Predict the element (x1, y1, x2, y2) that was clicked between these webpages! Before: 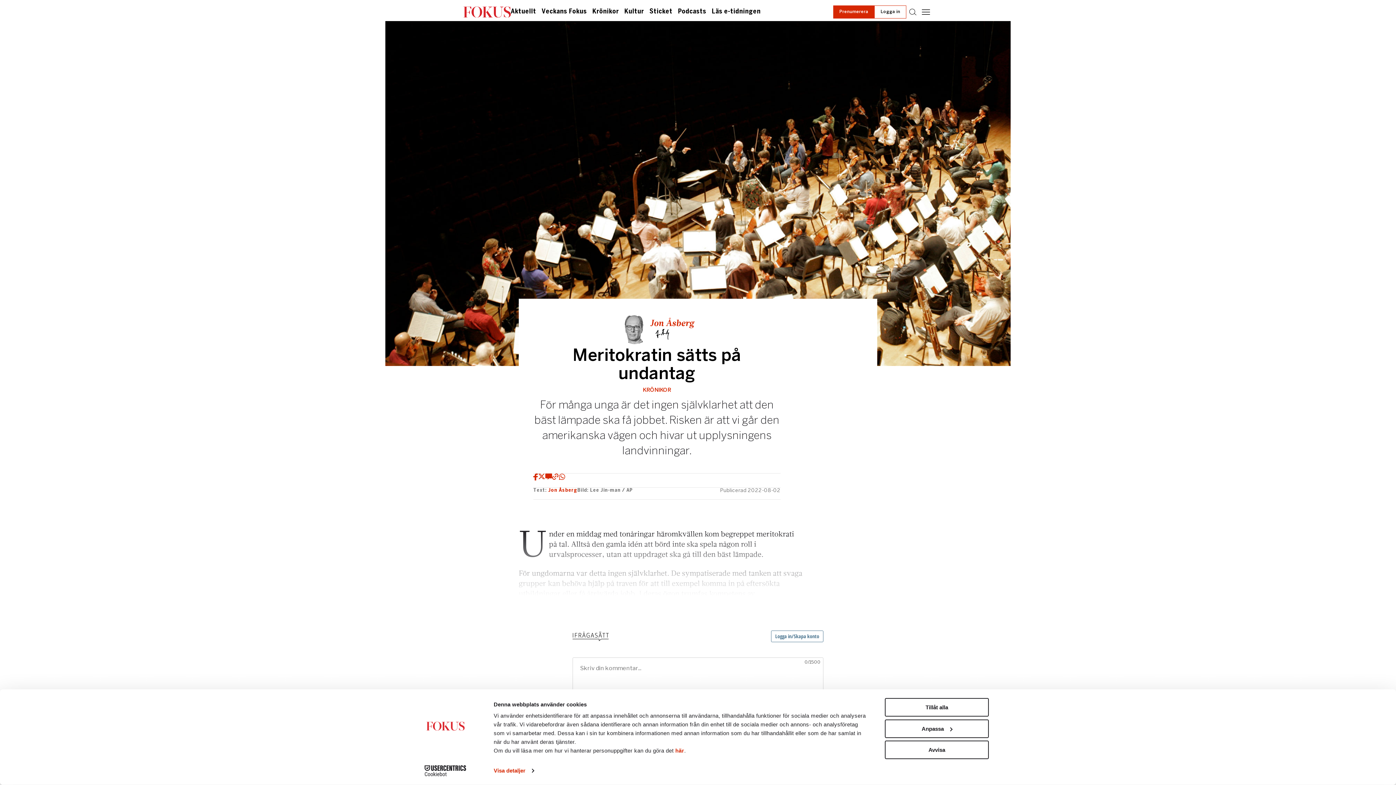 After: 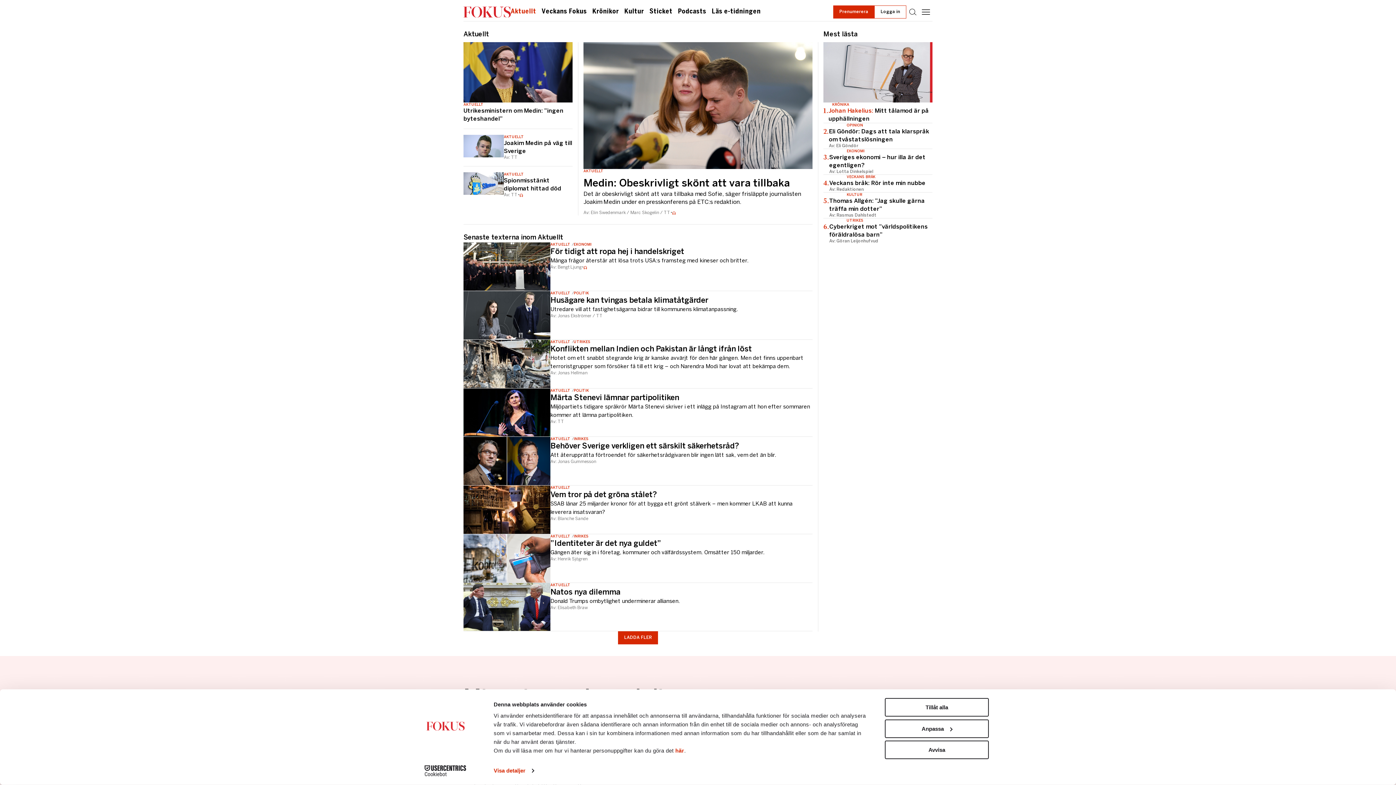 Action: bbox: (510, 8, 536, 15) label: Aktuellt